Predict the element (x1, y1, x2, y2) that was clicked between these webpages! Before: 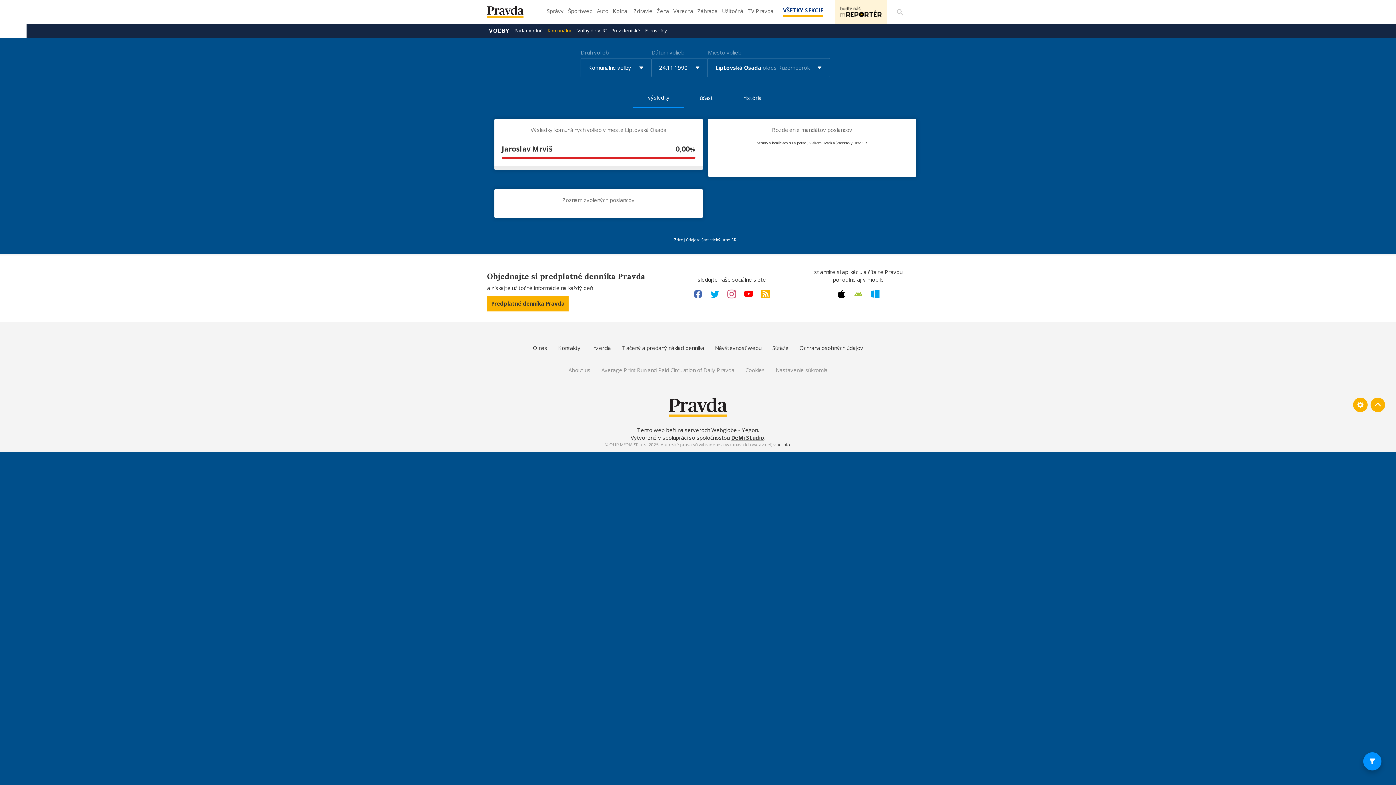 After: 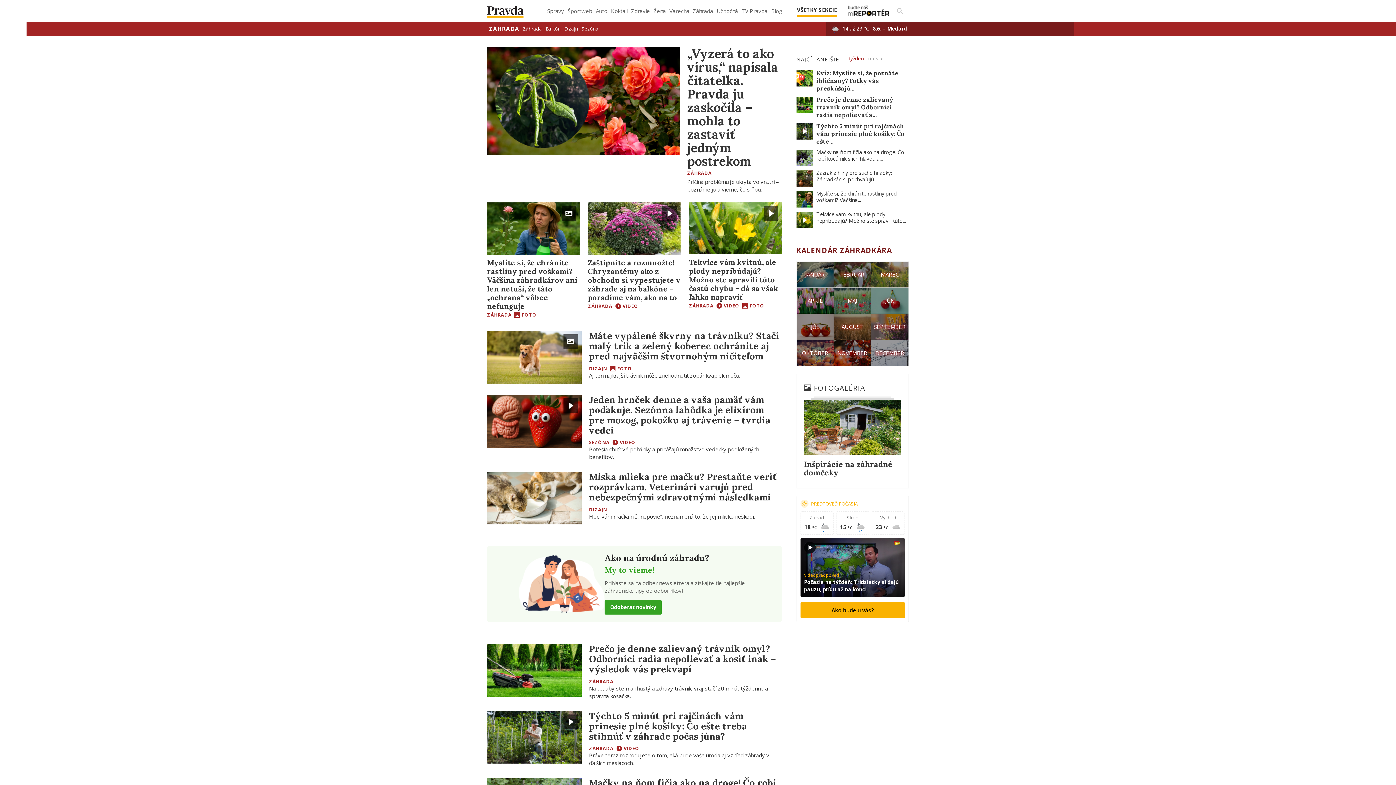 Action: label: Záhrada bbox: (696, 5, 719, 21)